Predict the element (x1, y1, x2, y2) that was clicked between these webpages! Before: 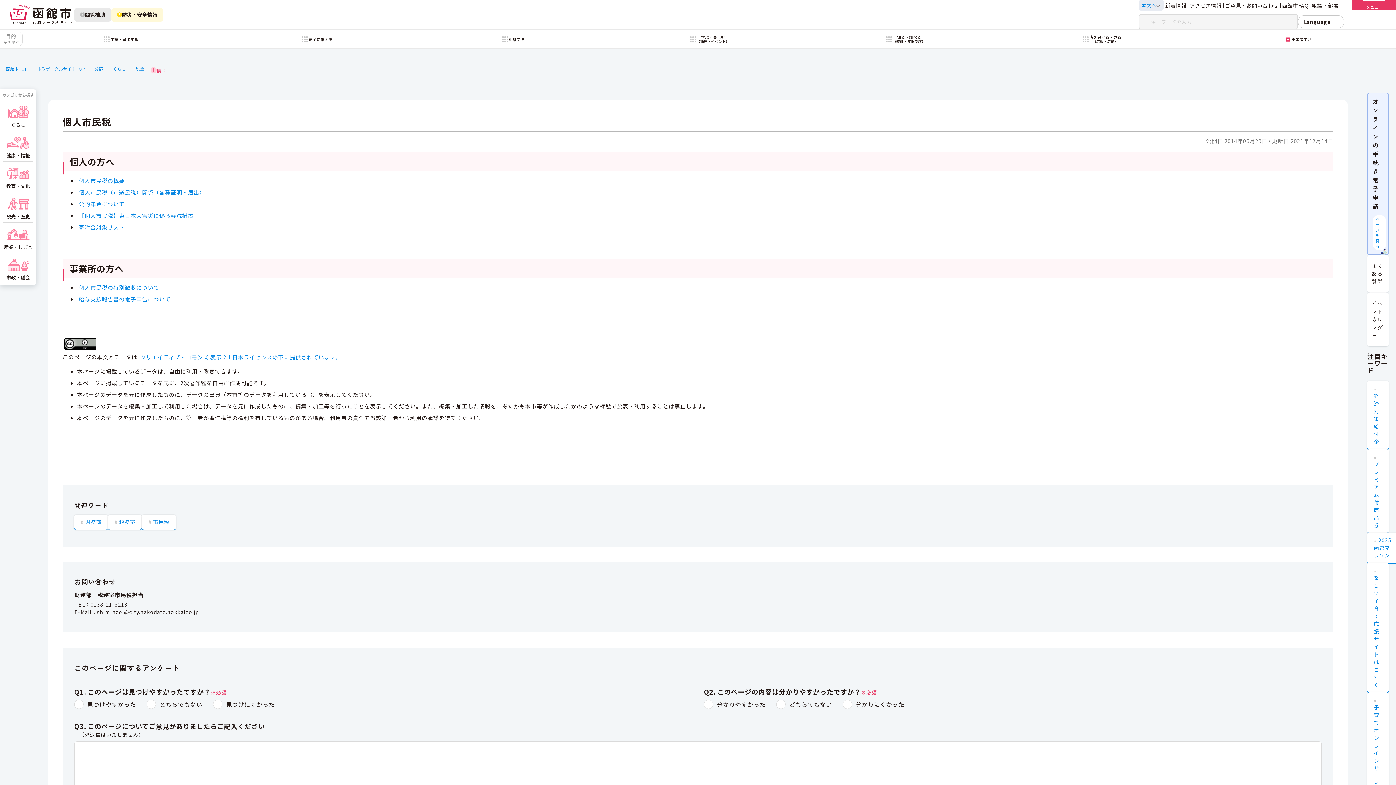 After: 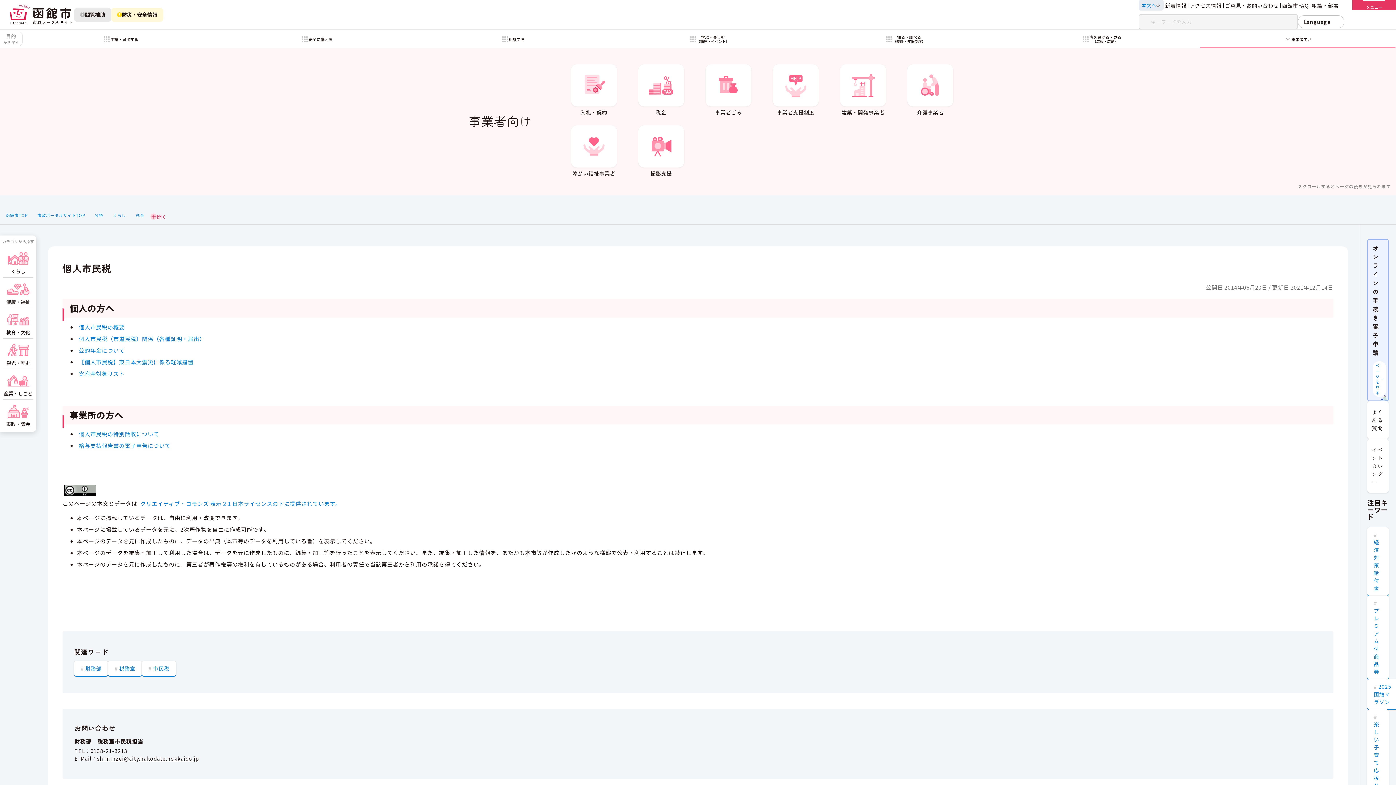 Action: label: 事業者向け bbox: (1200, 29, 1396, 48)